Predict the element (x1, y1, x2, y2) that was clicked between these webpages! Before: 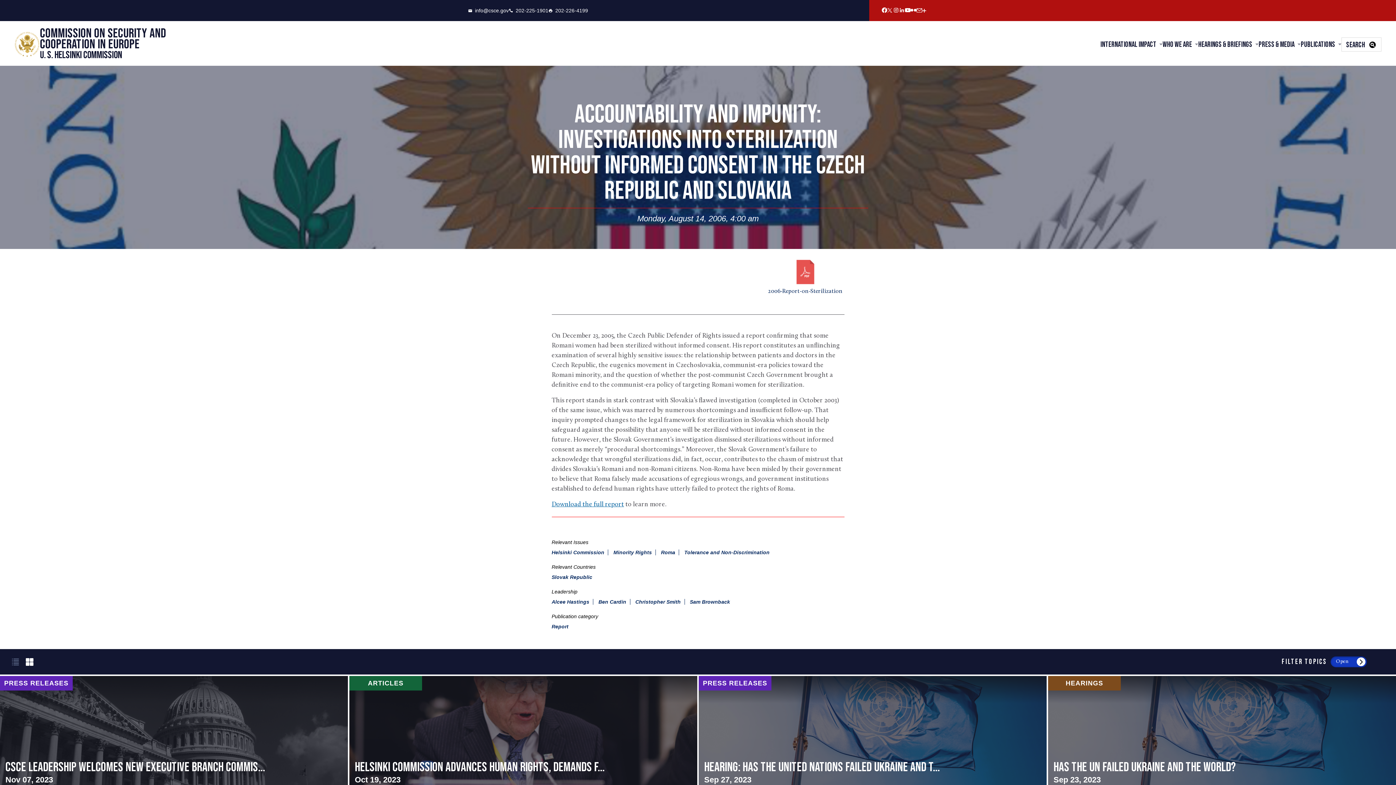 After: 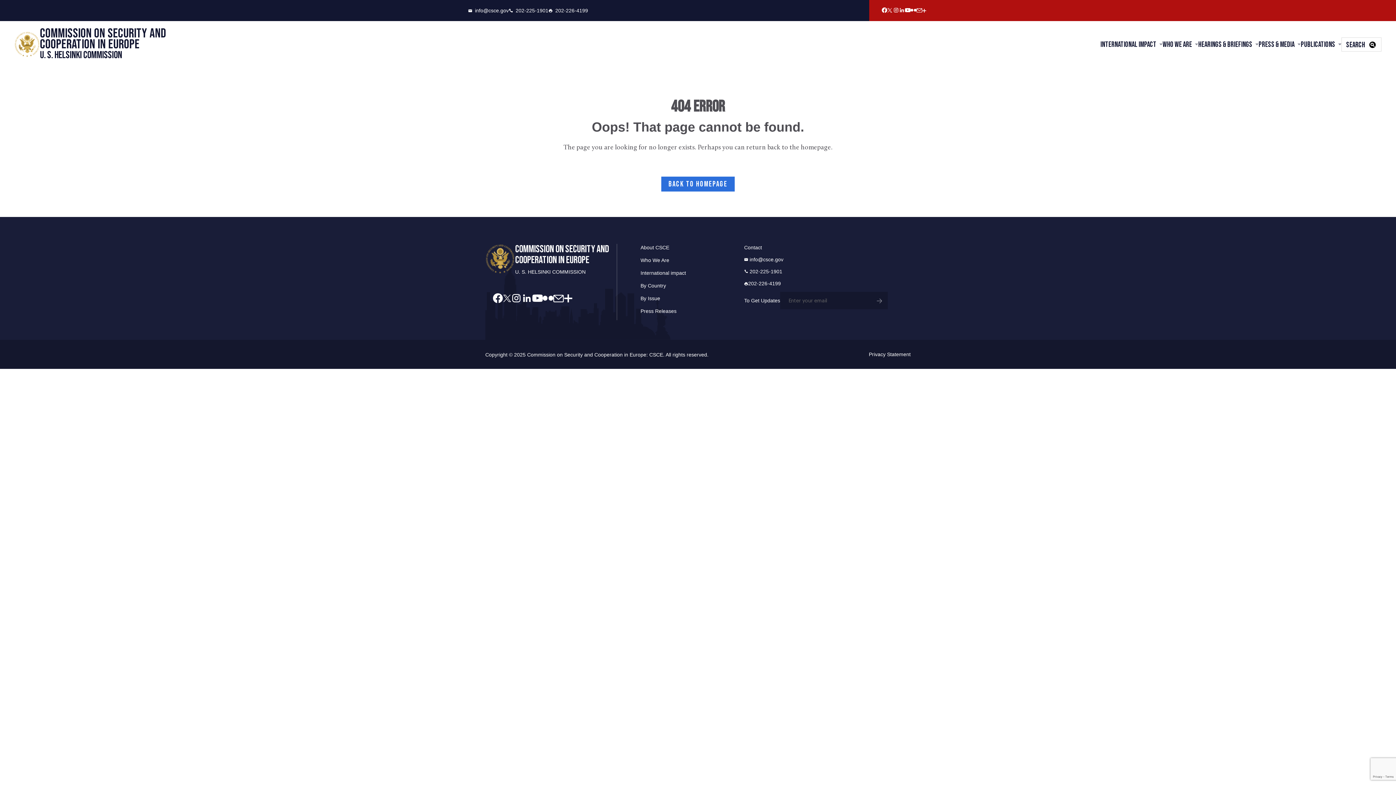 Action: label: Report bbox: (551, 624, 568, 629)